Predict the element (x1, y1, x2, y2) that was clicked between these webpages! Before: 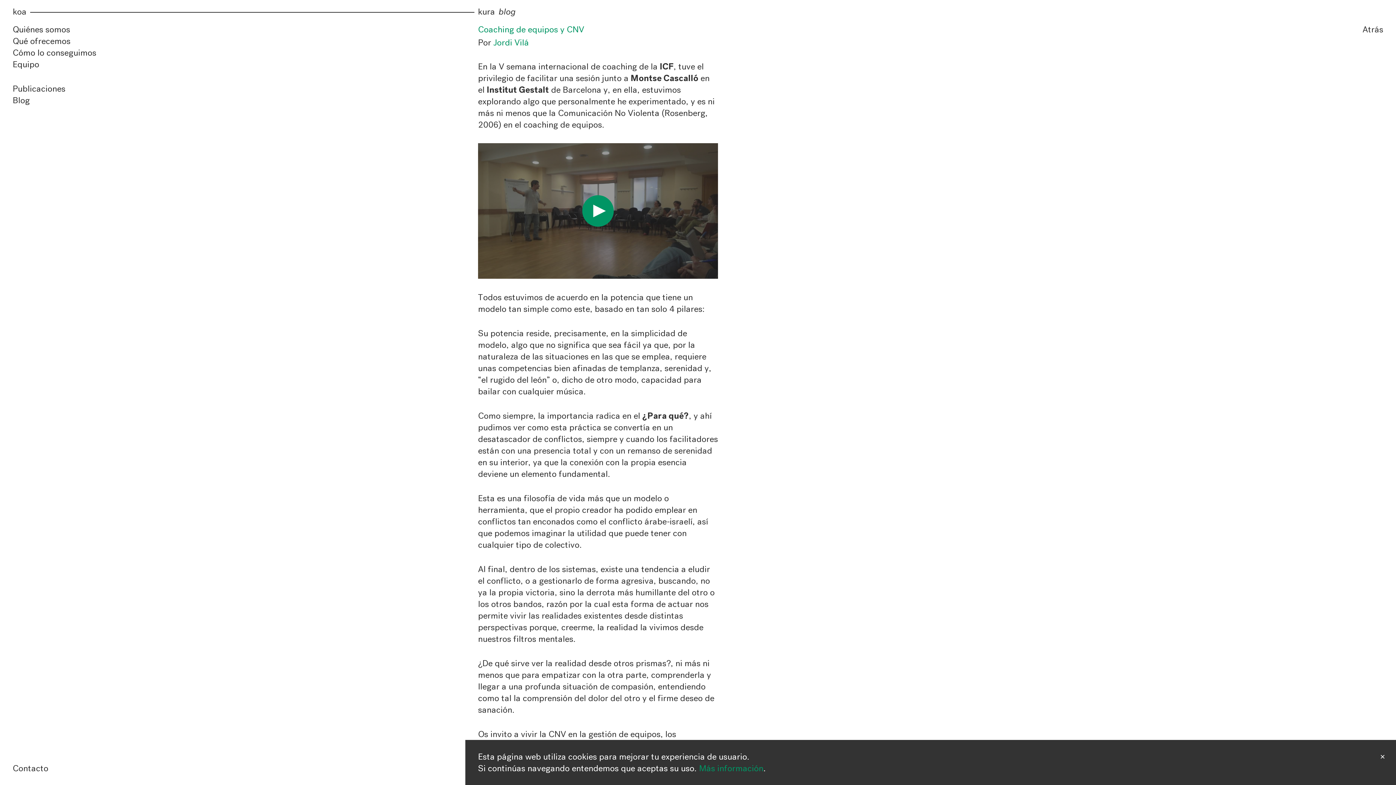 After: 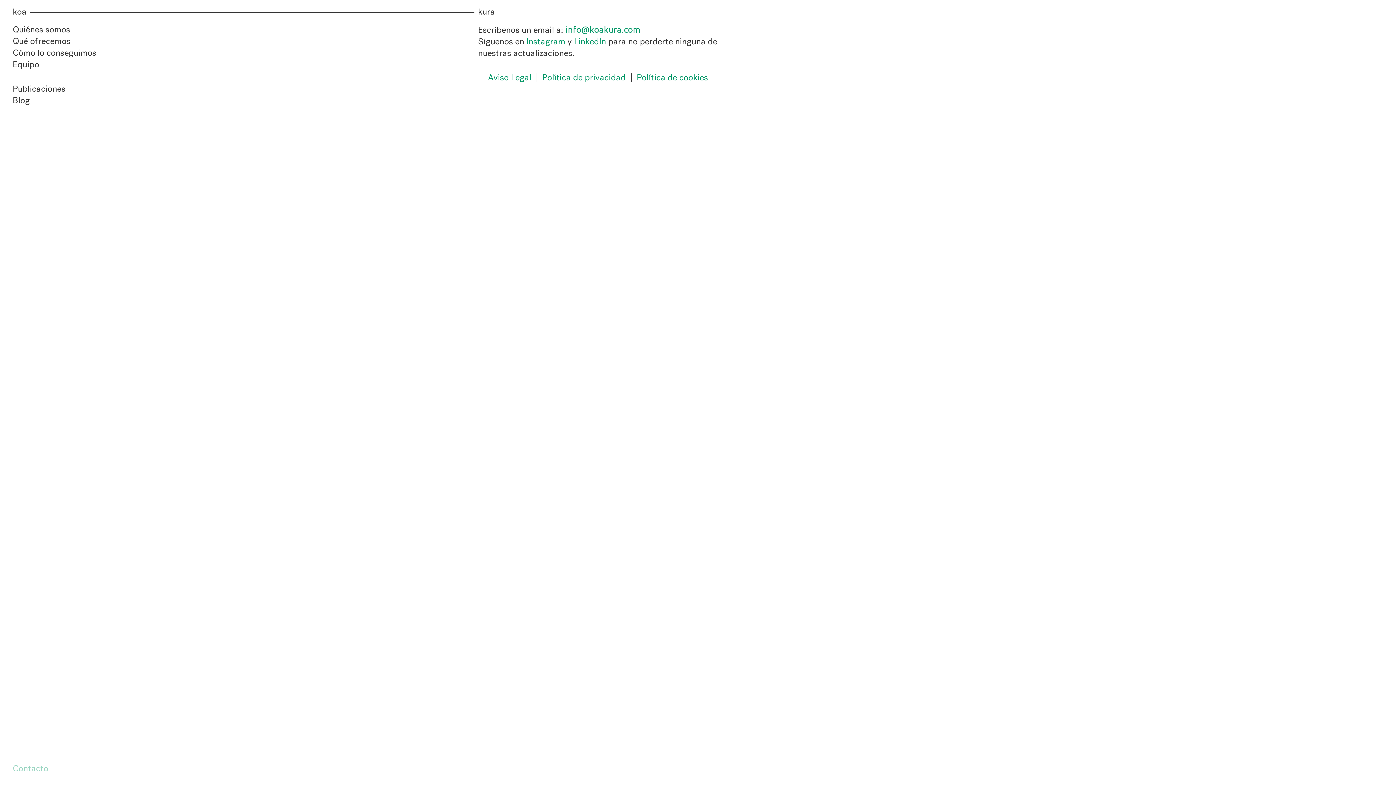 Action: label: Contacto bbox: (12, 763, 48, 773)